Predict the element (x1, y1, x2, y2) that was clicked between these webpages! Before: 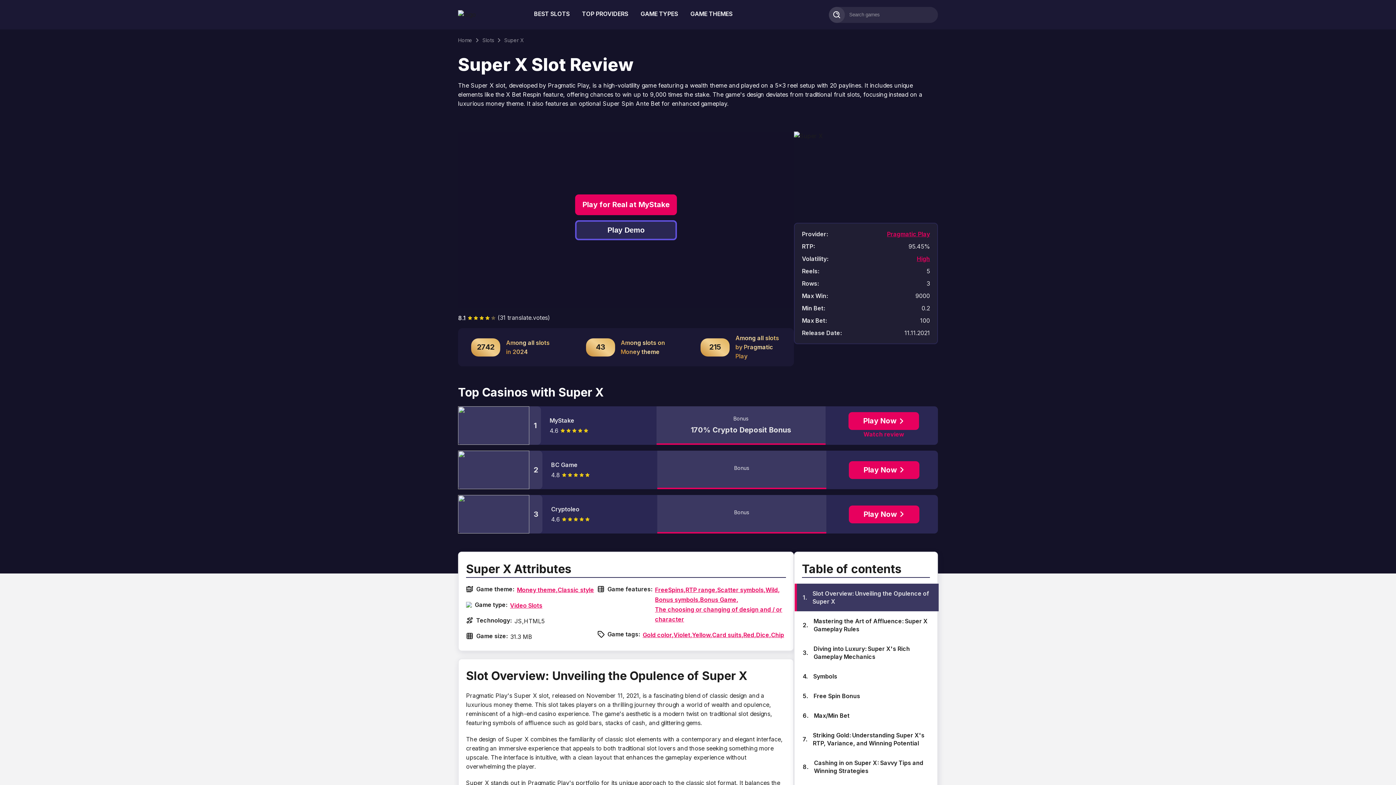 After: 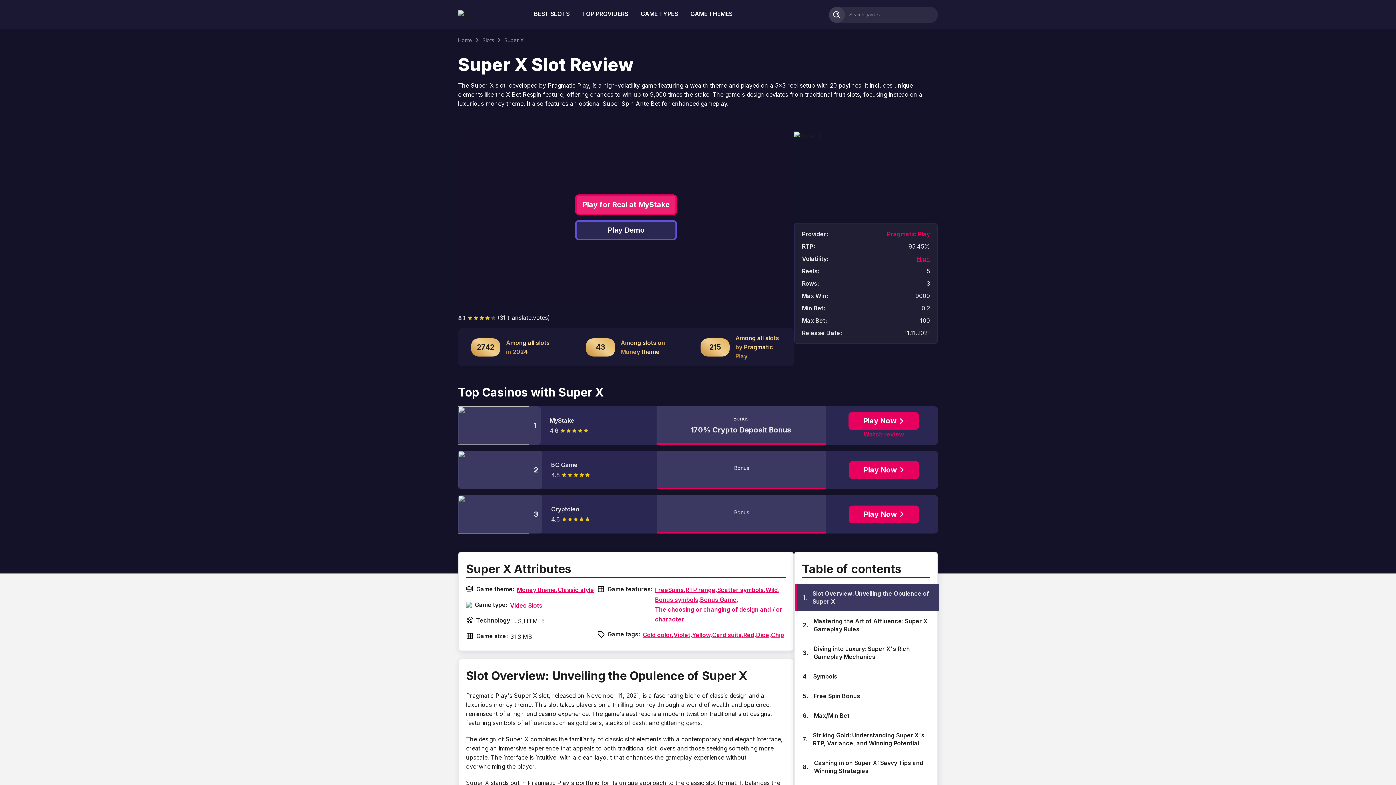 Action: label: Play for Real at MyStake bbox: (575, 194, 677, 215)